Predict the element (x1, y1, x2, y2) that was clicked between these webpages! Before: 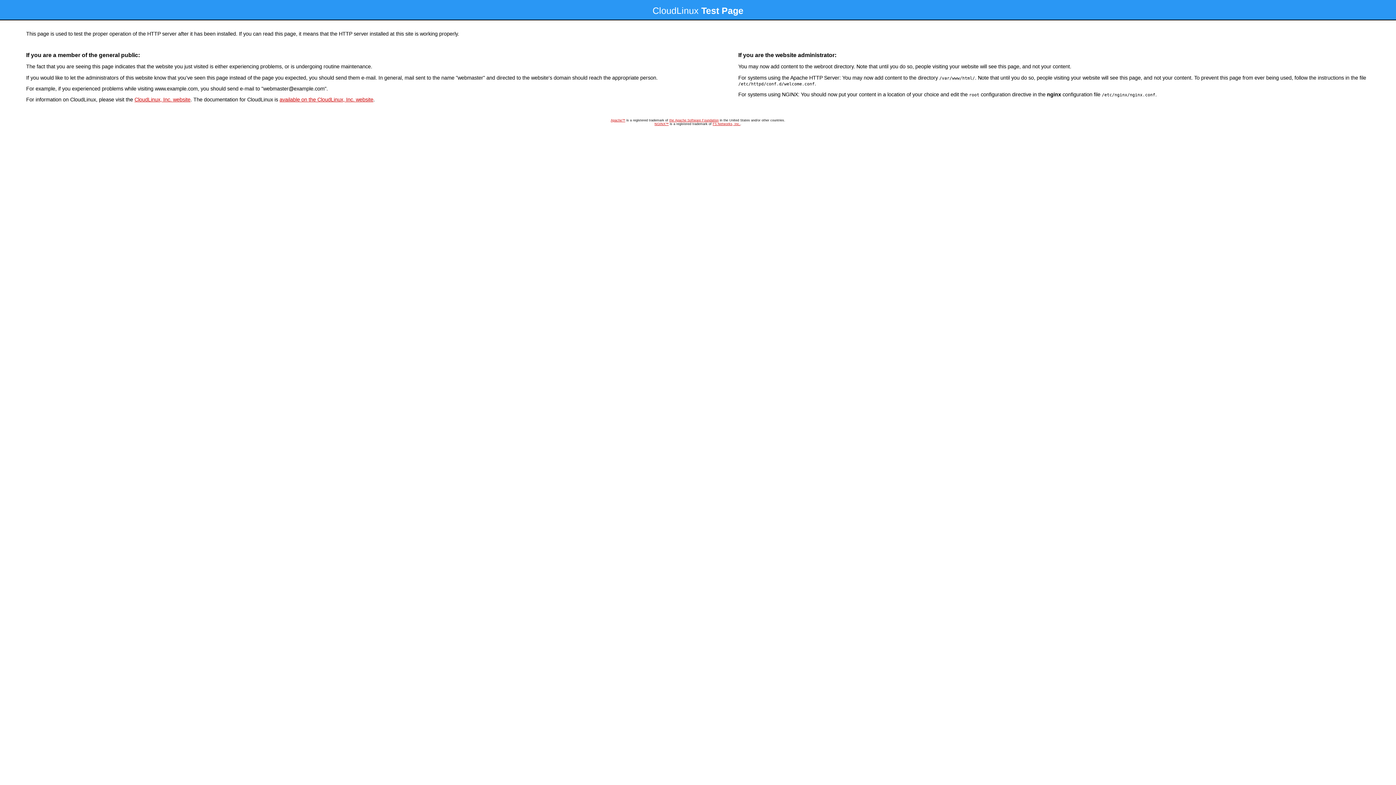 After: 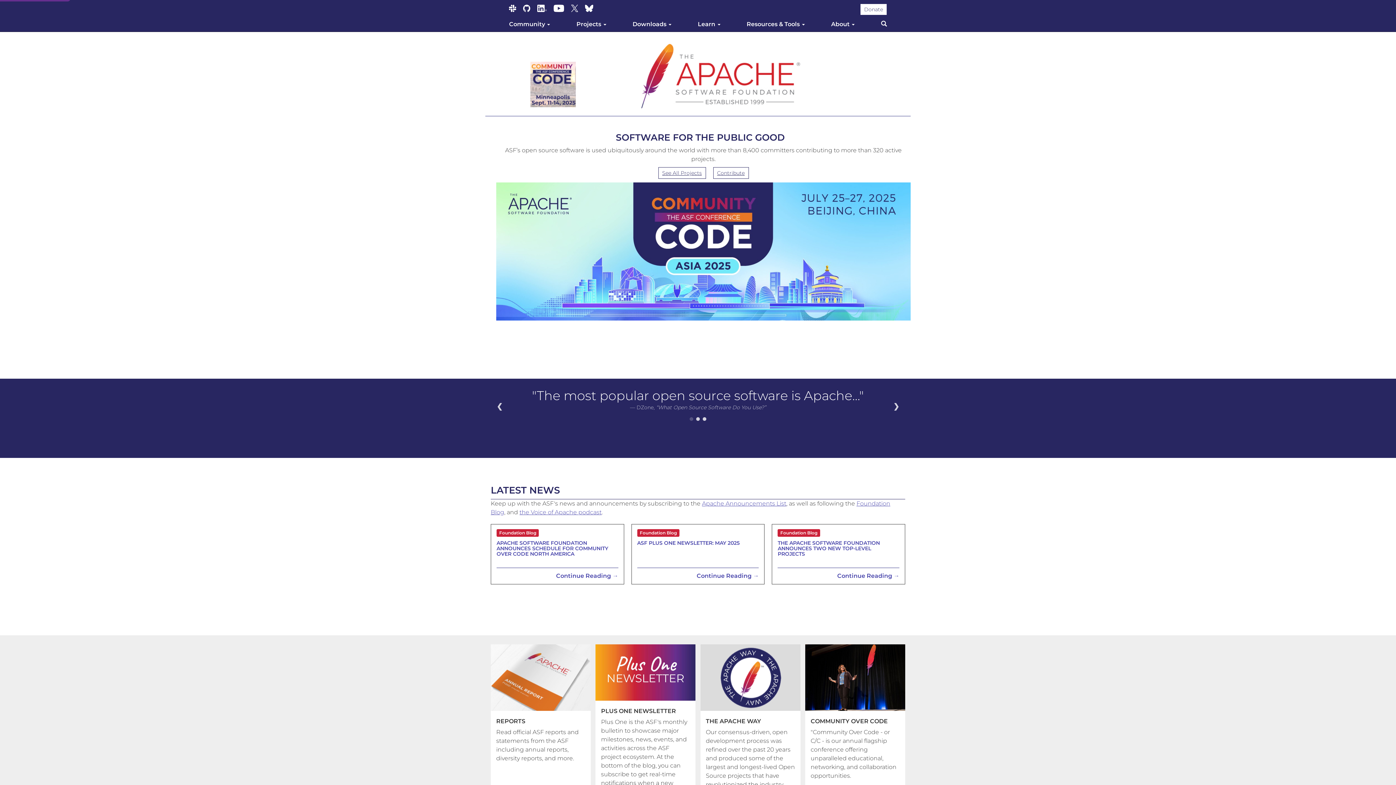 Action: bbox: (610, 118, 625, 122) label: Apache™